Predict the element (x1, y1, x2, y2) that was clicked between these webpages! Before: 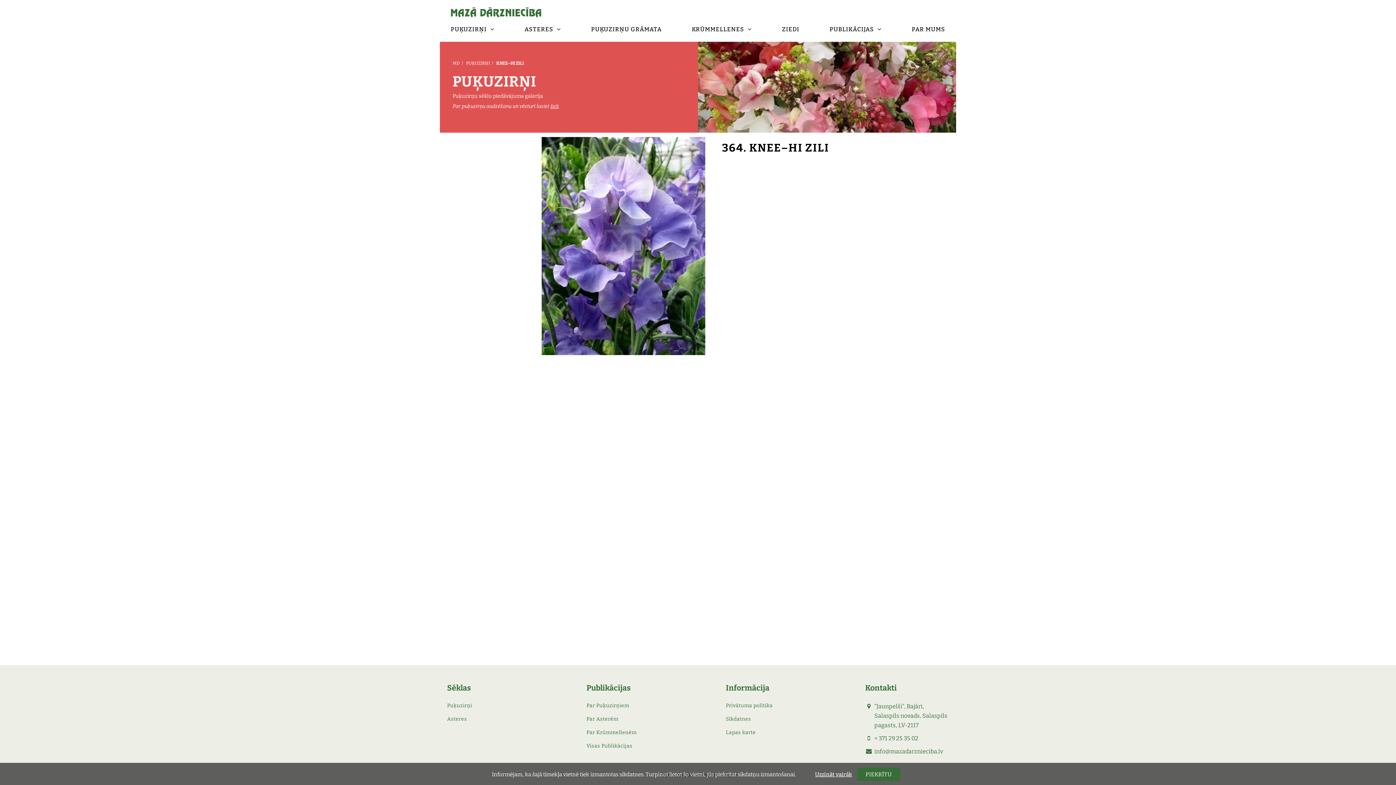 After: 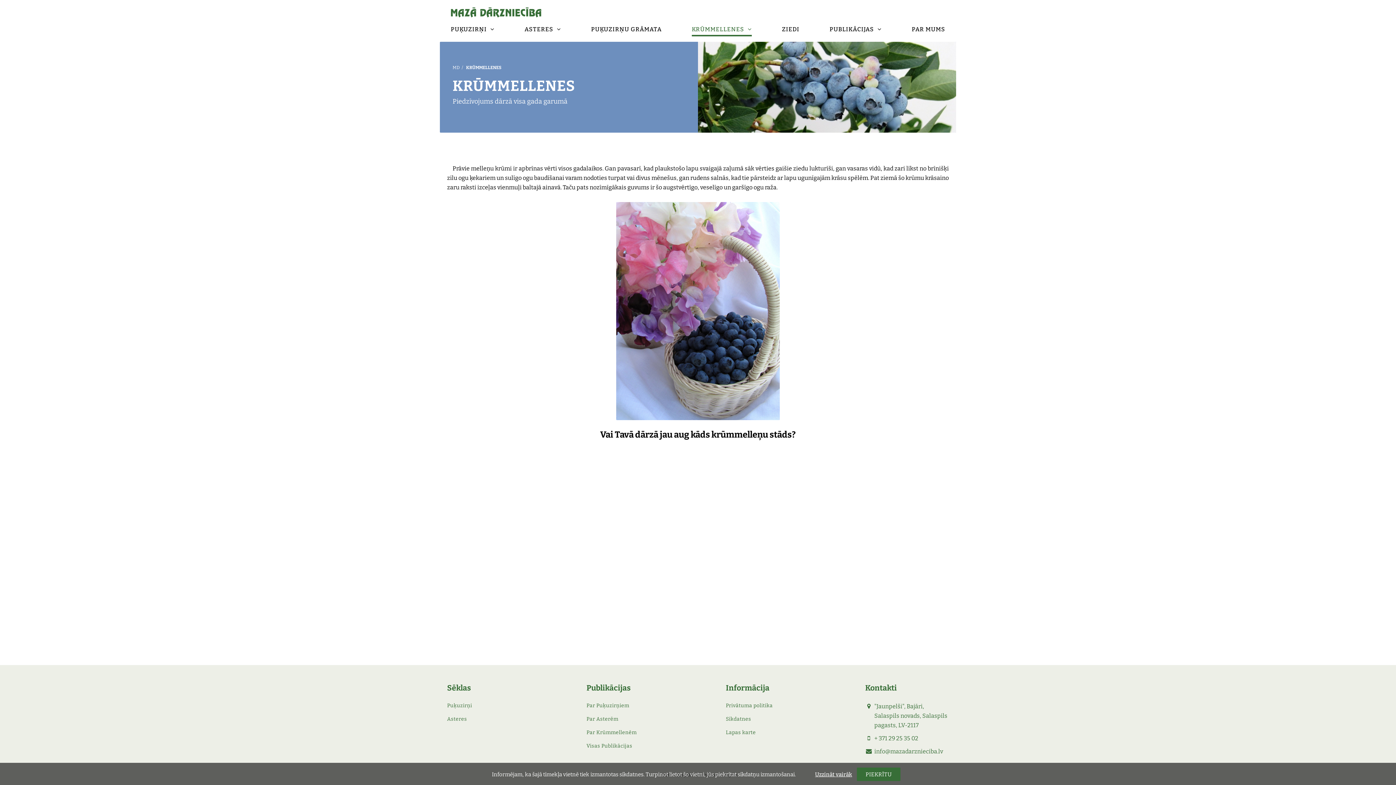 Action: bbox: (692, 21, 752, 36) label: KRŪMMELLENES